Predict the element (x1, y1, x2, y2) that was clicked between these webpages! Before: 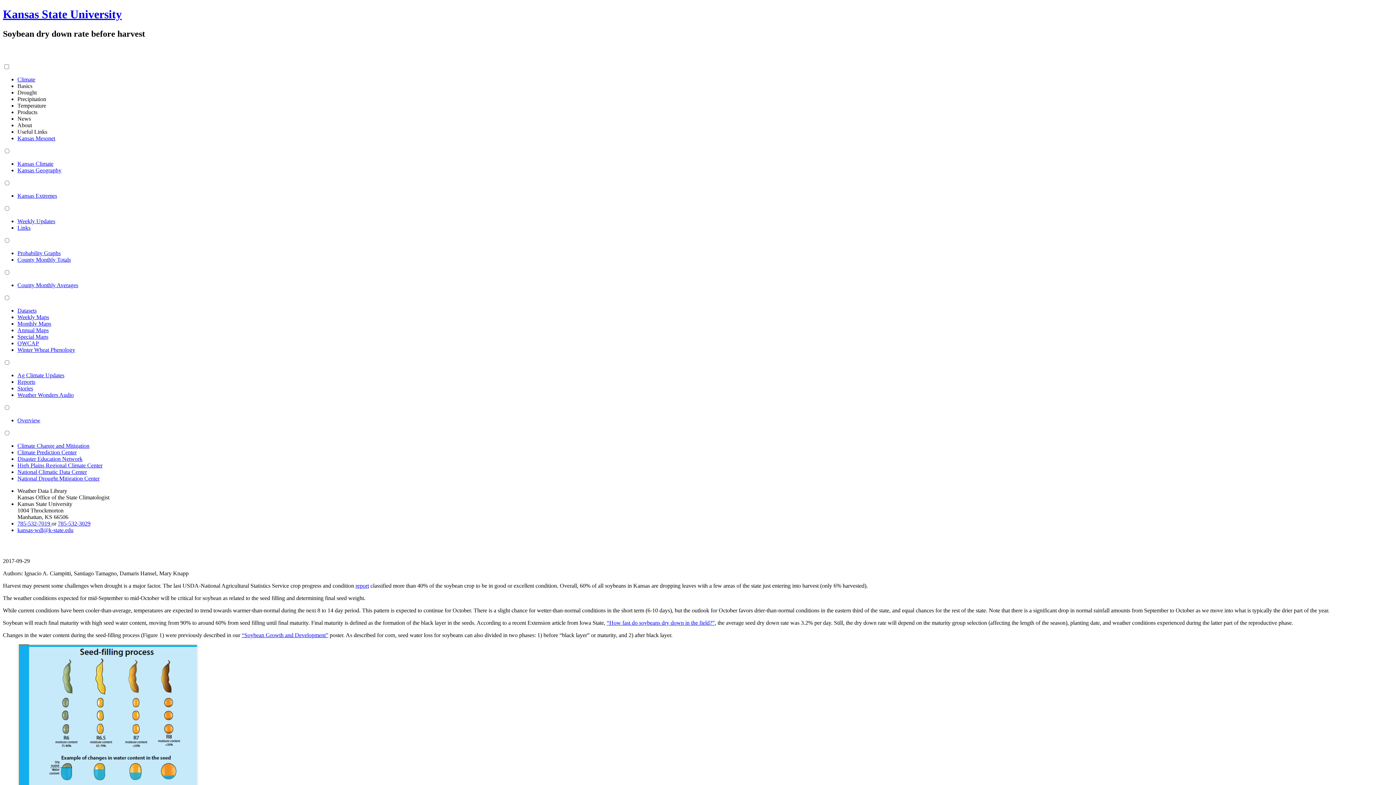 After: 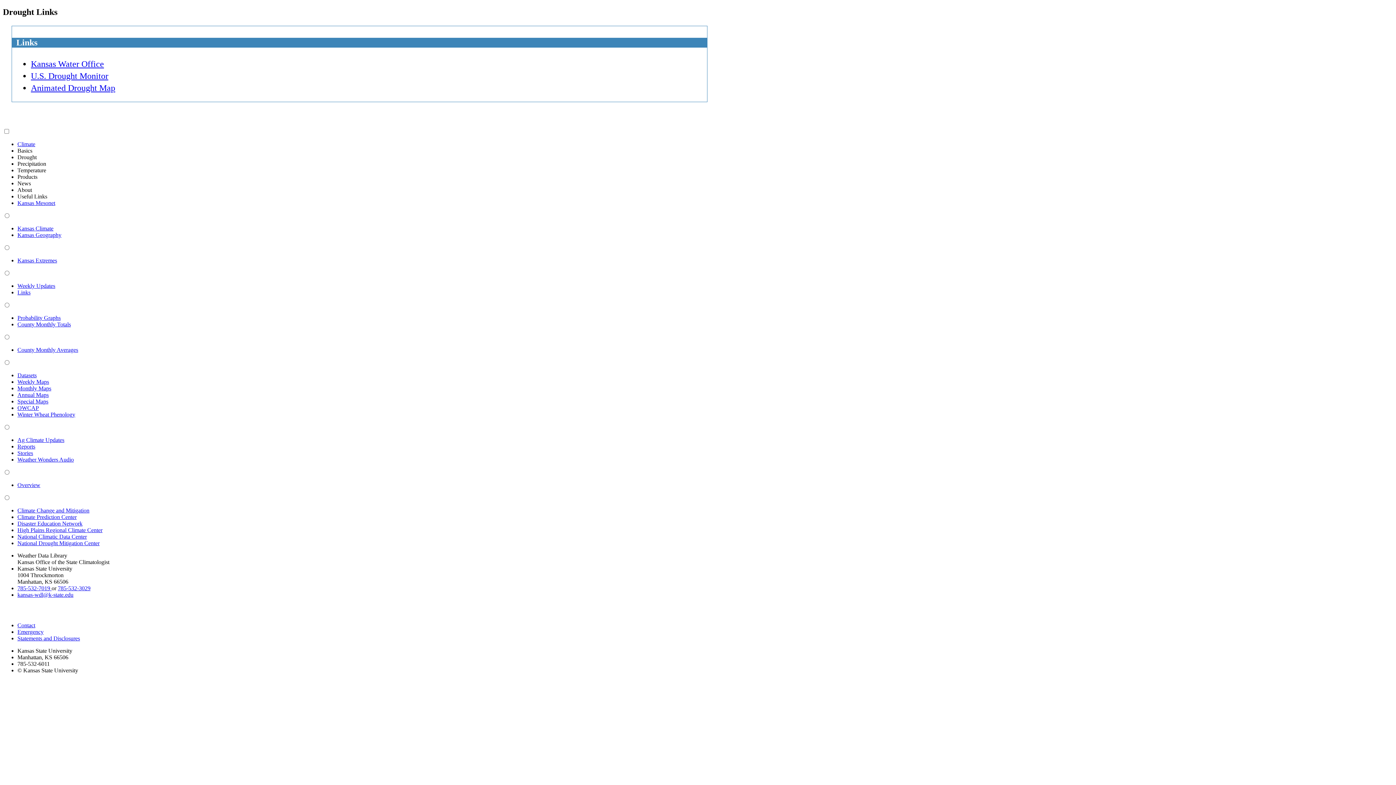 Action: label: Links bbox: (17, 224, 30, 230)